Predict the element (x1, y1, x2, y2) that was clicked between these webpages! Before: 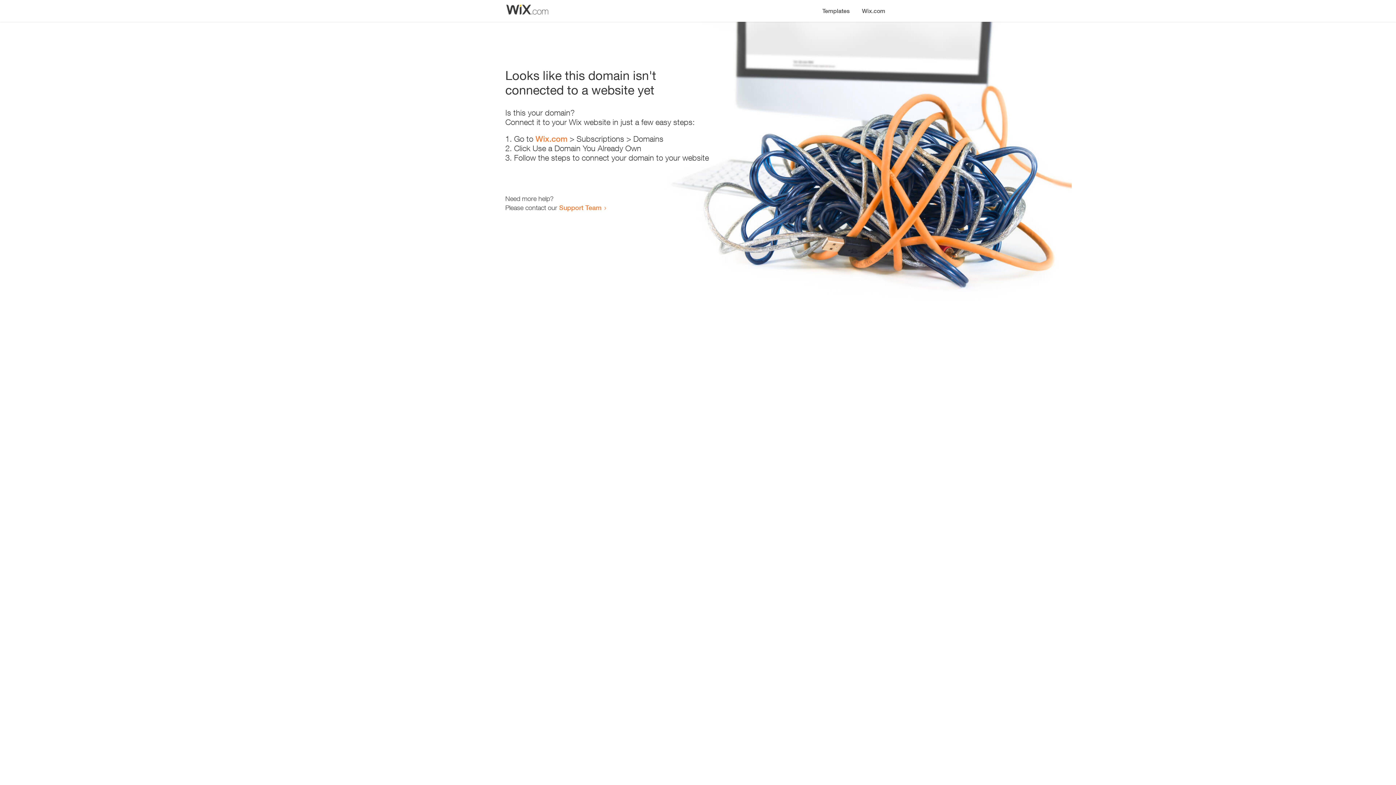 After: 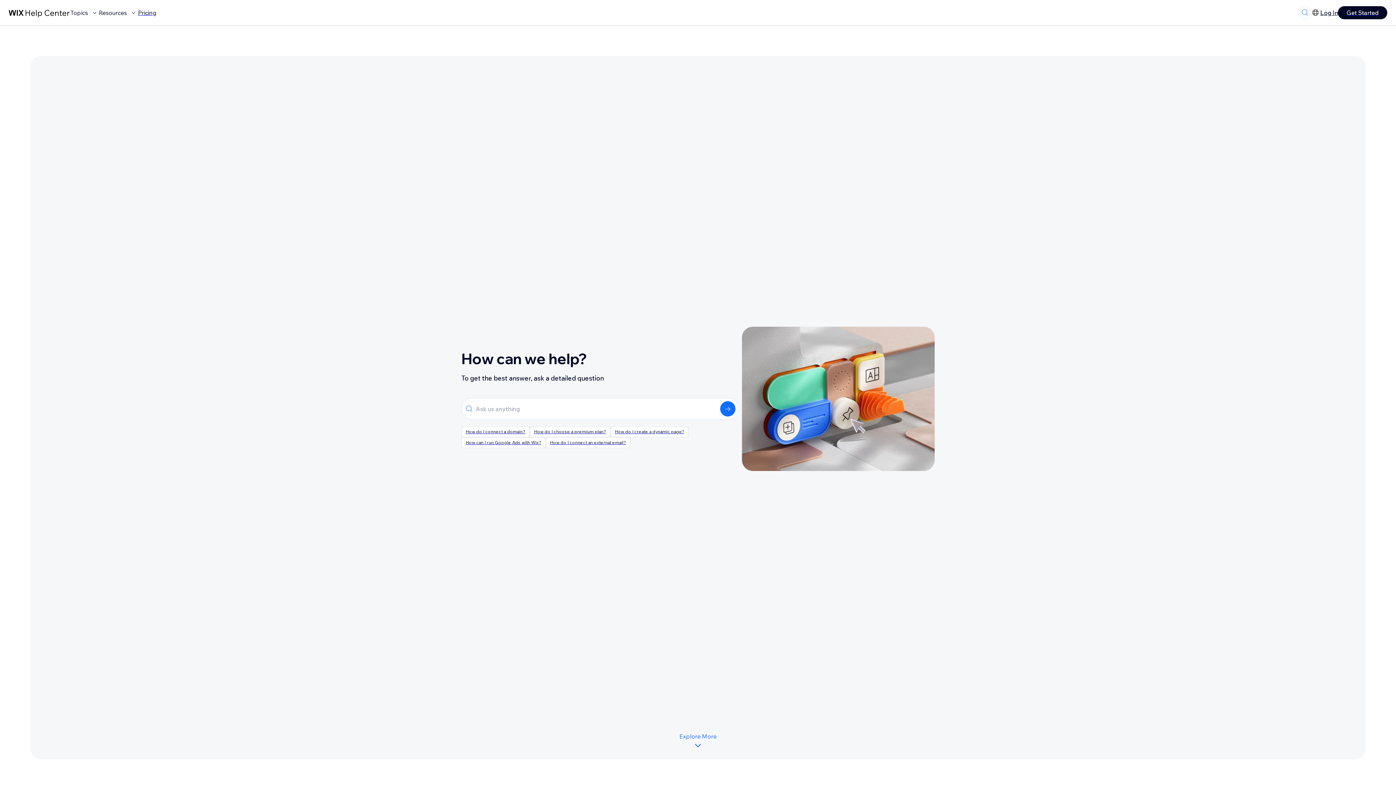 Action: label: Support Team bbox: (559, 203, 601, 211)